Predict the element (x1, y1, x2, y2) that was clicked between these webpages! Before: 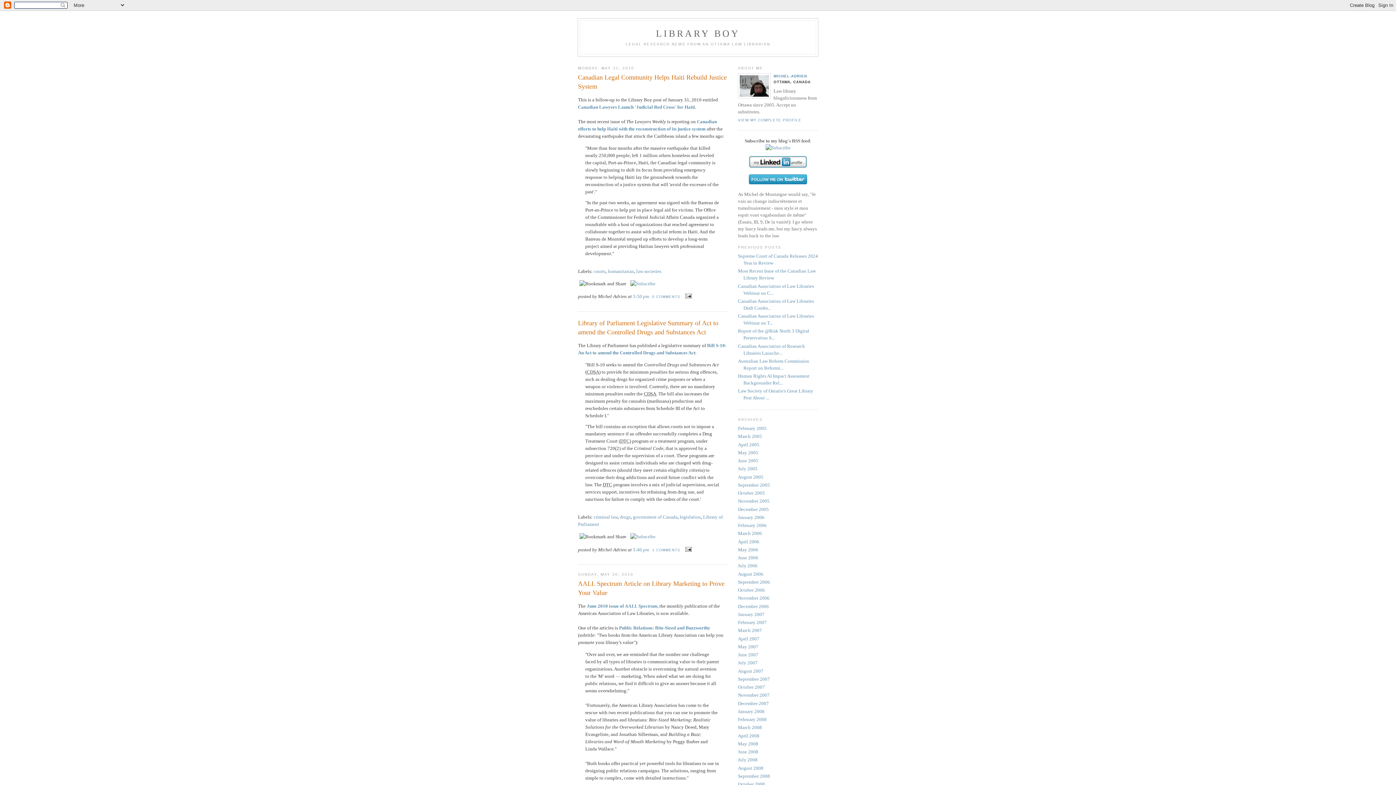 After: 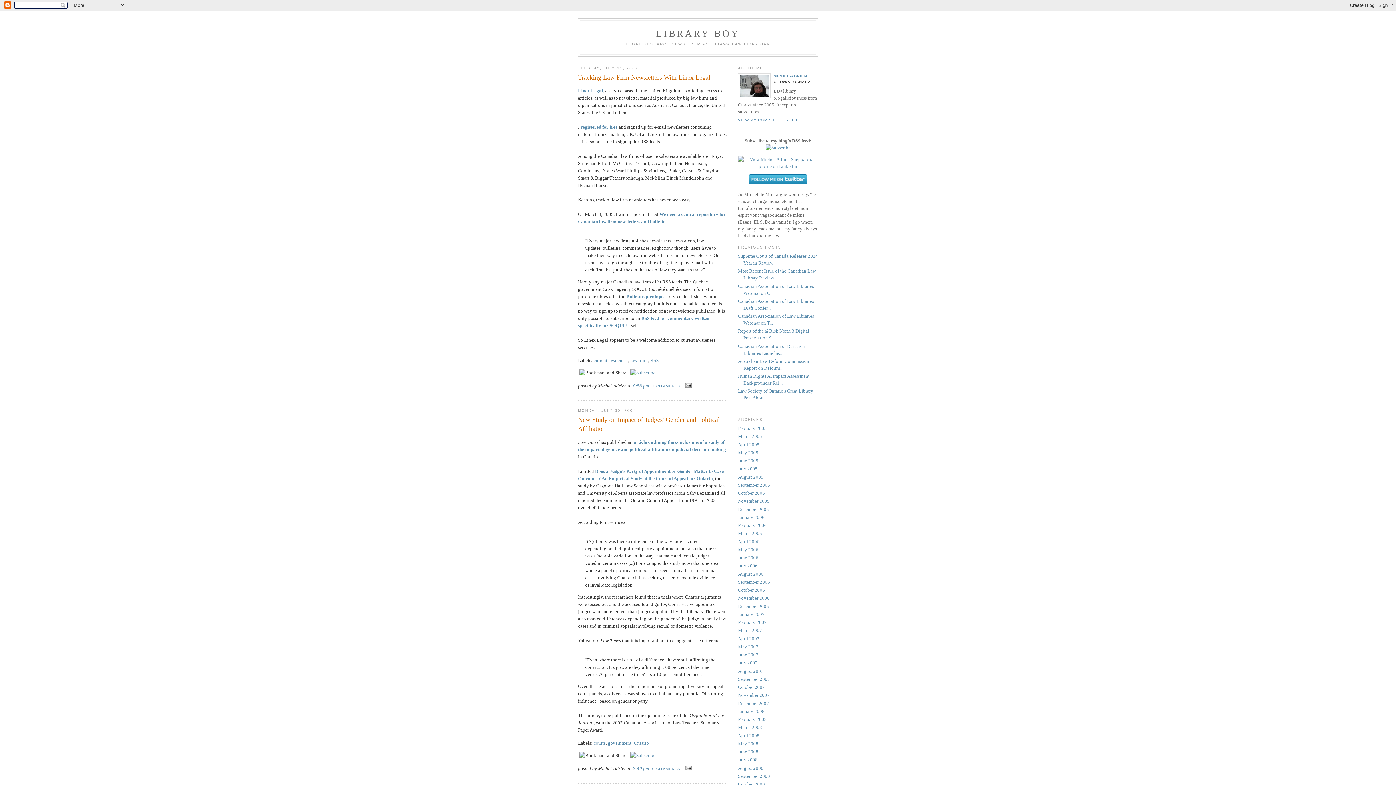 Action: bbox: (738, 660, 757, 665) label: July 2007